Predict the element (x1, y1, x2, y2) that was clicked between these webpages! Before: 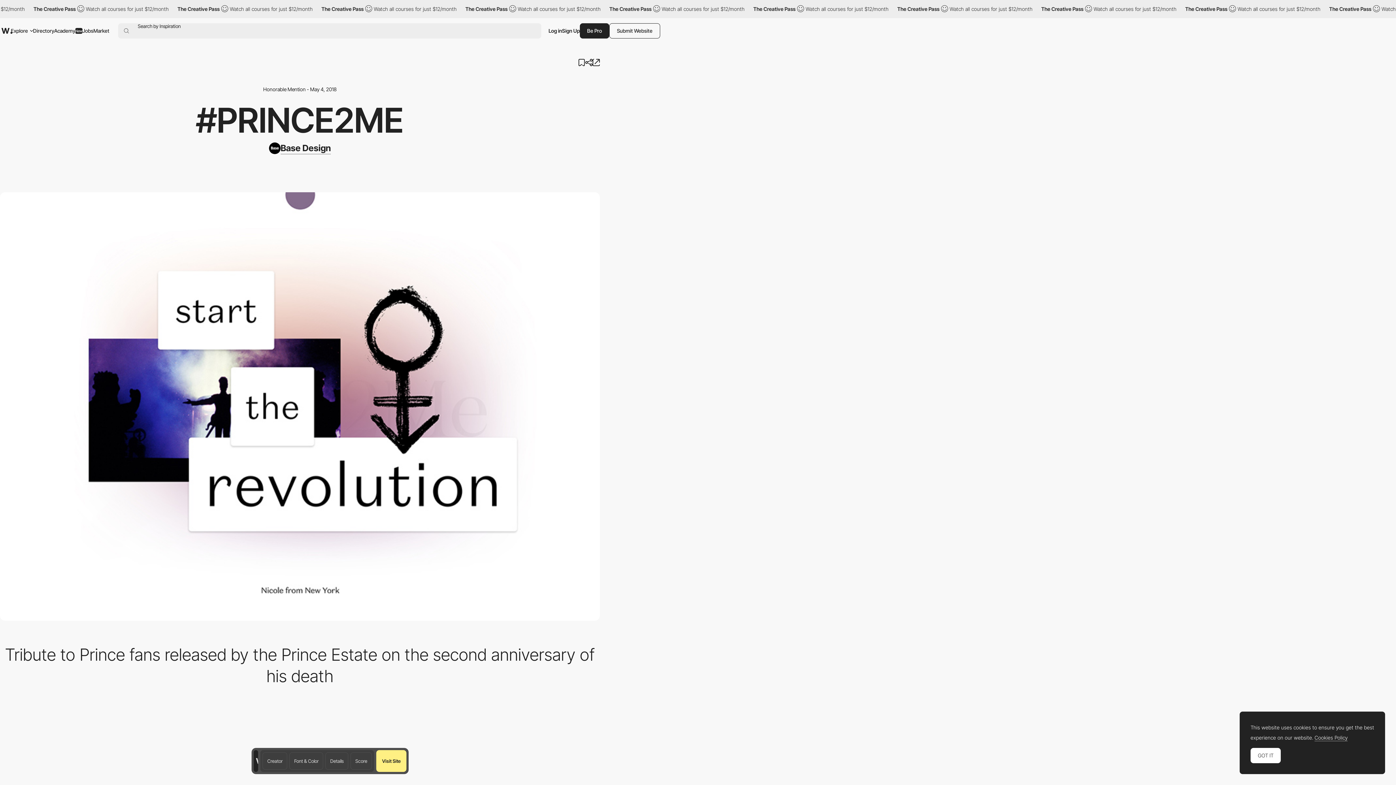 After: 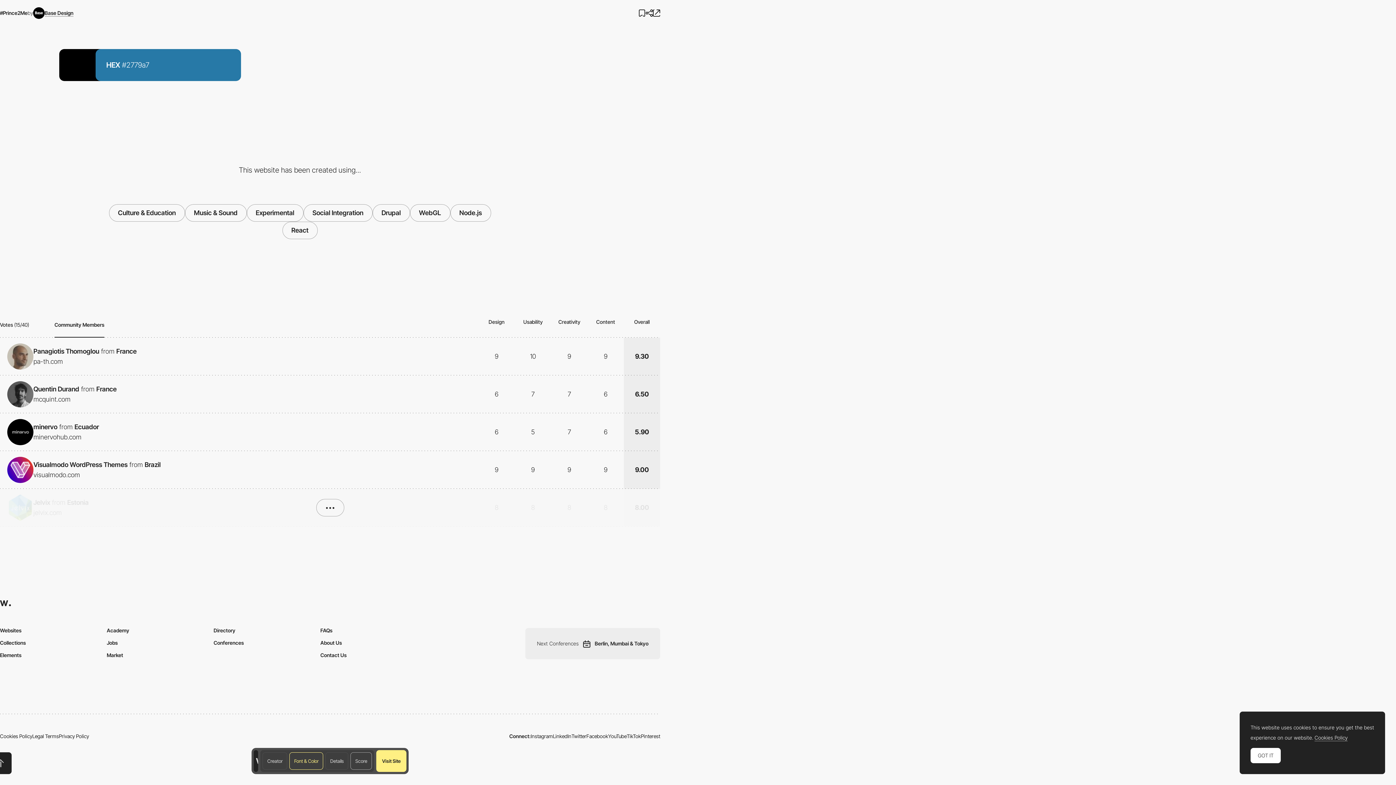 Action: label: Score bbox: (350, 752, 372, 770)